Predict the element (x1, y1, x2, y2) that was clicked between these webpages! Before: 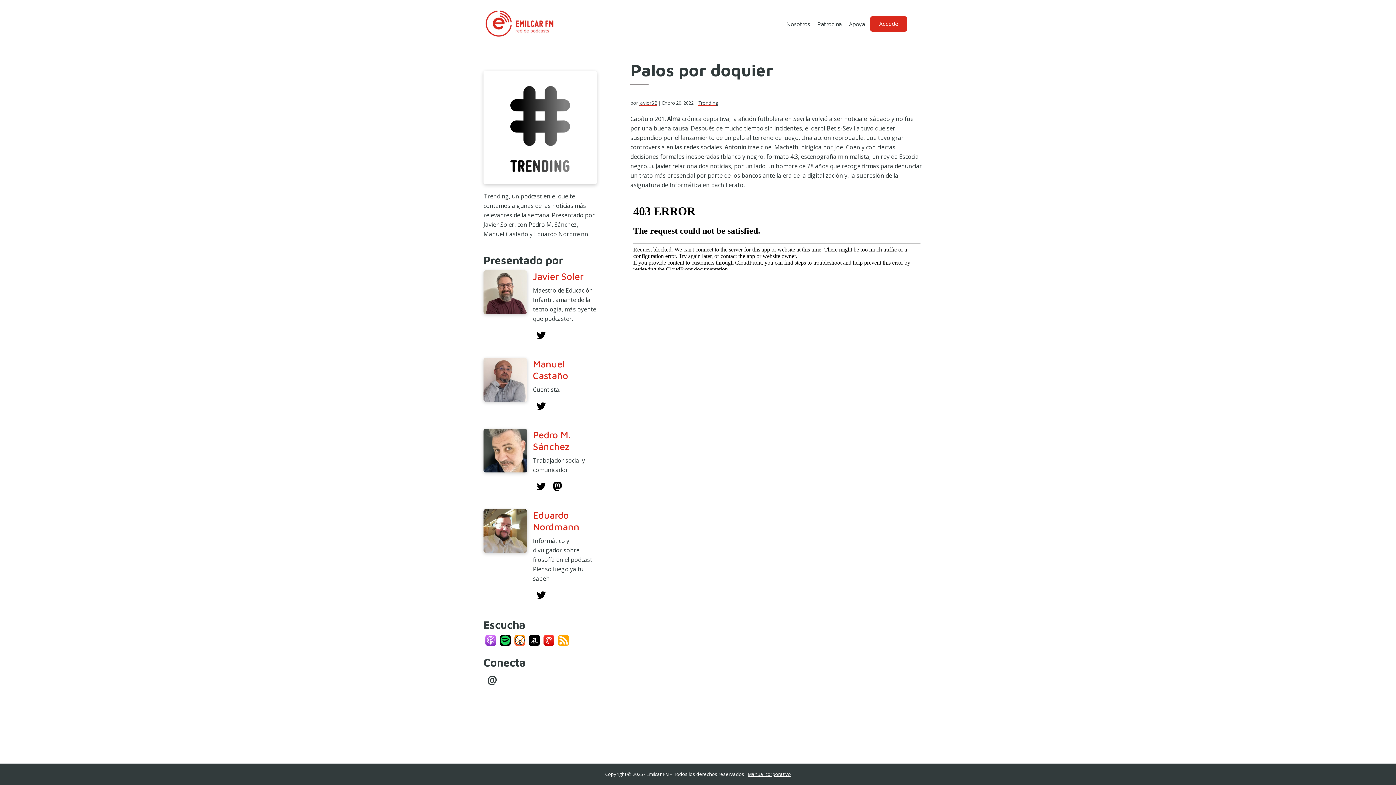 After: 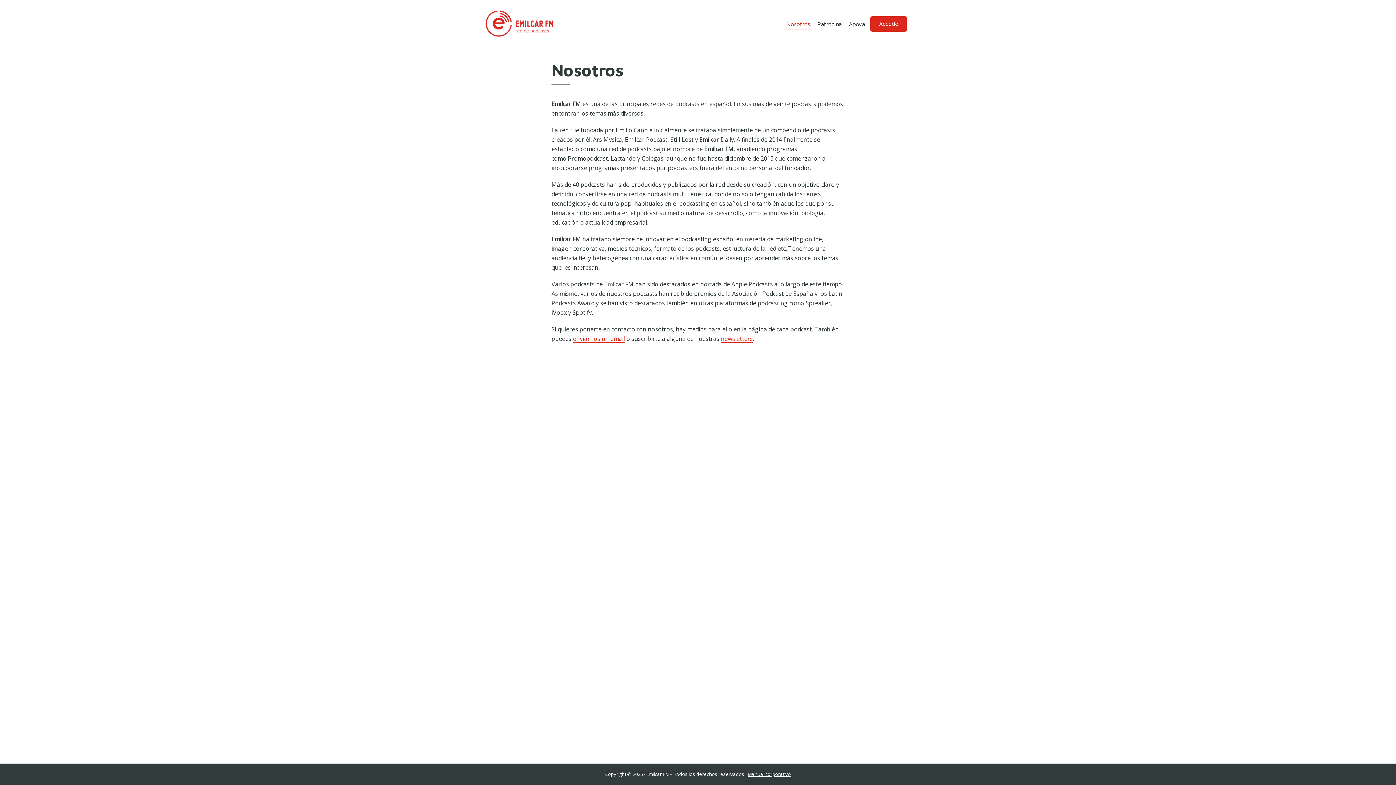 Action: label: Nosotros bbox: (784, 16, 812, 29)